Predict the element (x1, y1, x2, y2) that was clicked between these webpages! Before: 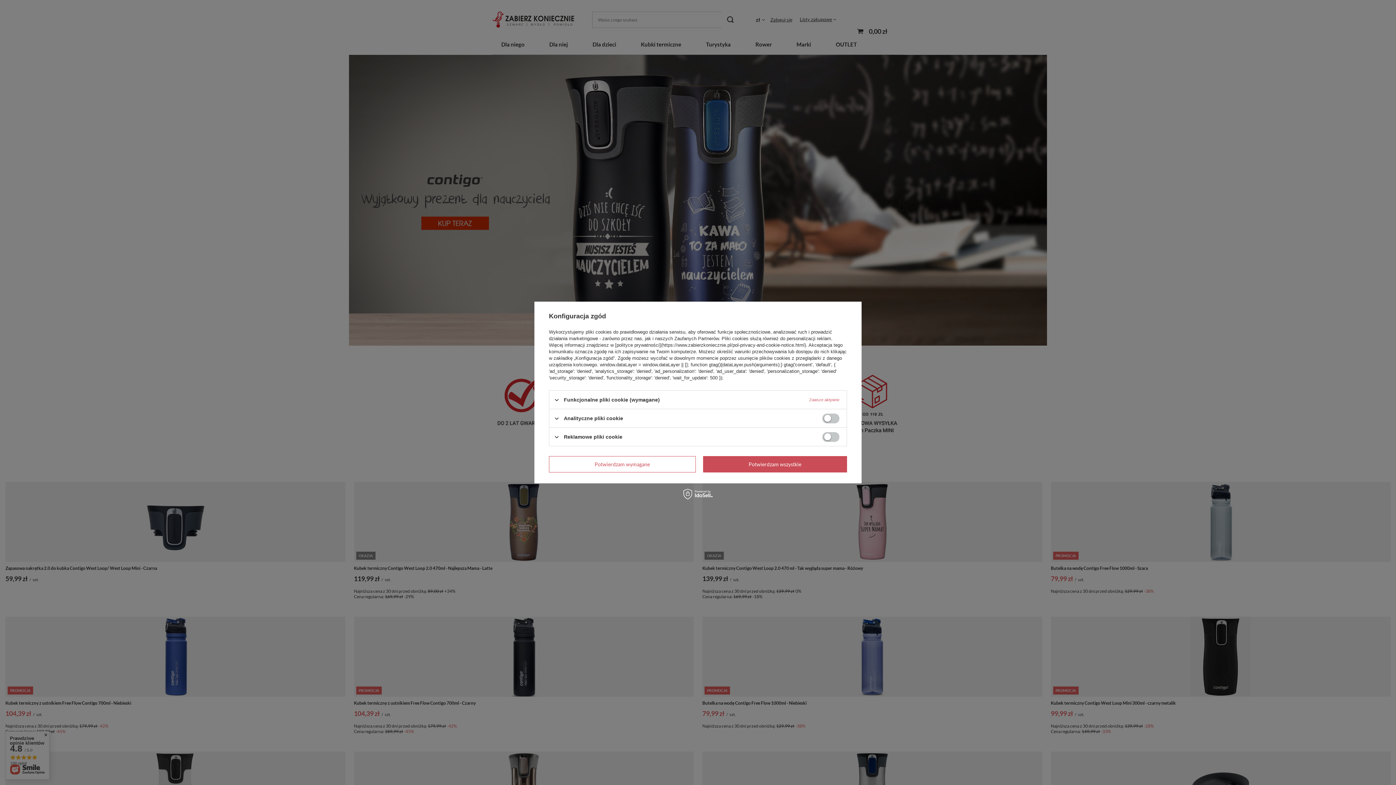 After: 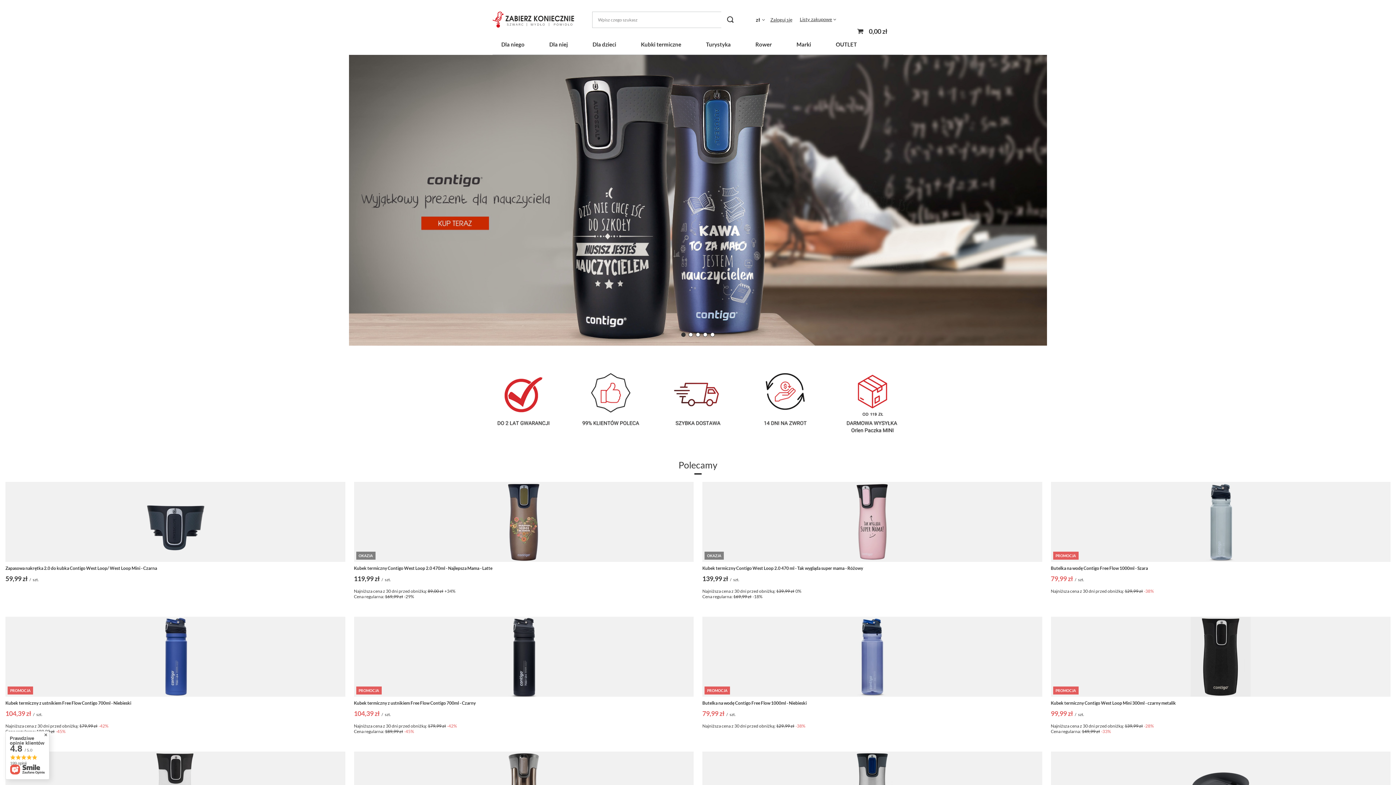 Action: bbox: (549, 456, 695, 472) label: Potwierdzam wymagane